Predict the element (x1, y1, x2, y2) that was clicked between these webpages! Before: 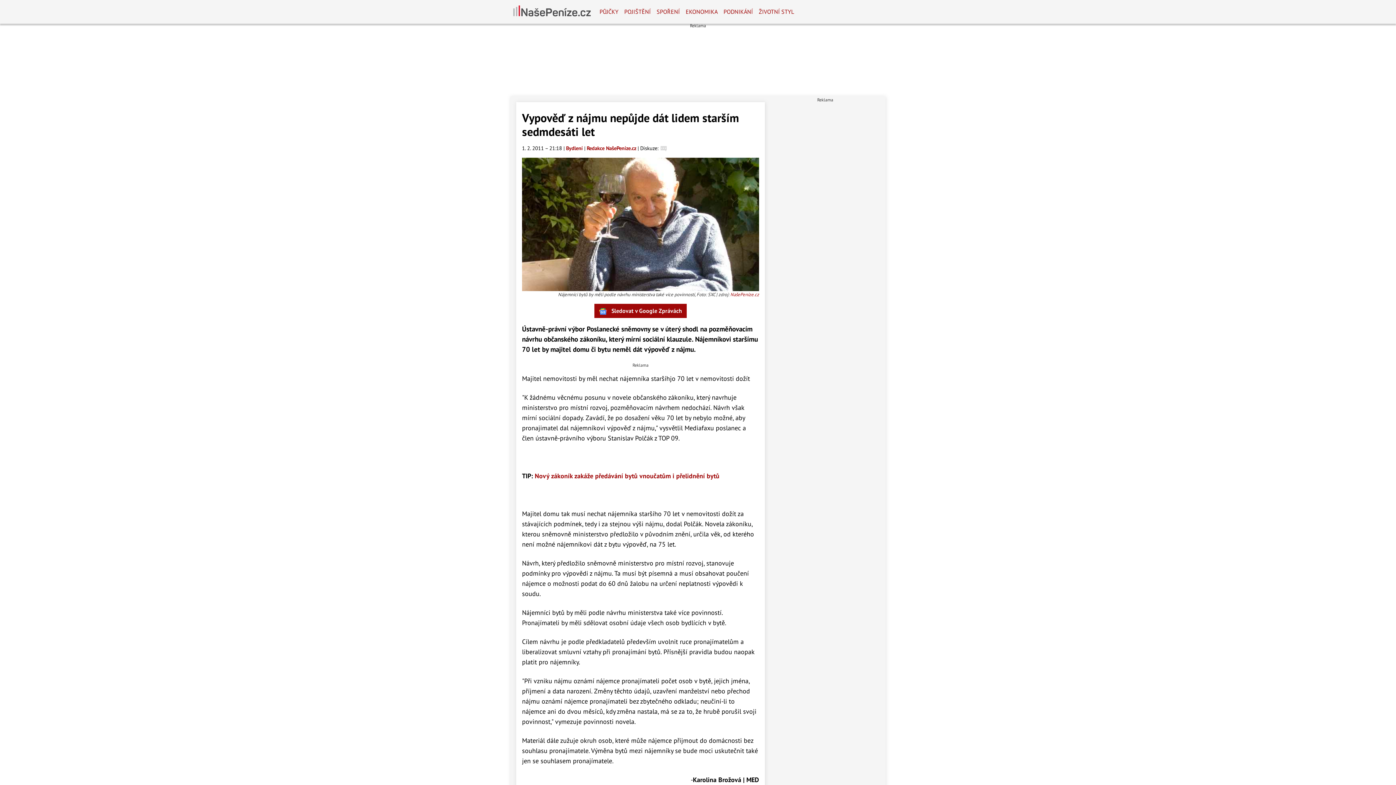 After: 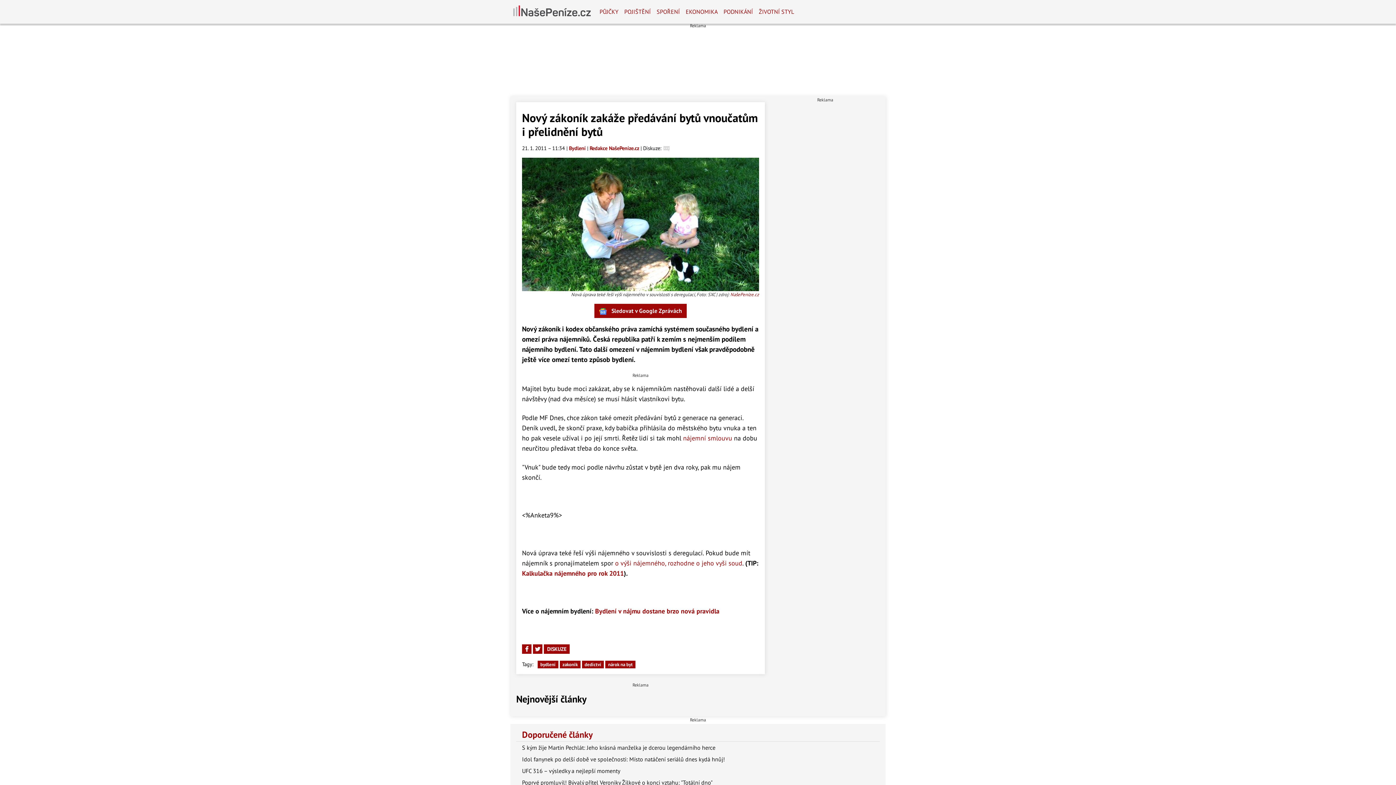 Action: label: Nový zákoník zakáže předávání bytů vnoučatům i přelidnění bytů bbox: (534, 471, 719, 480)